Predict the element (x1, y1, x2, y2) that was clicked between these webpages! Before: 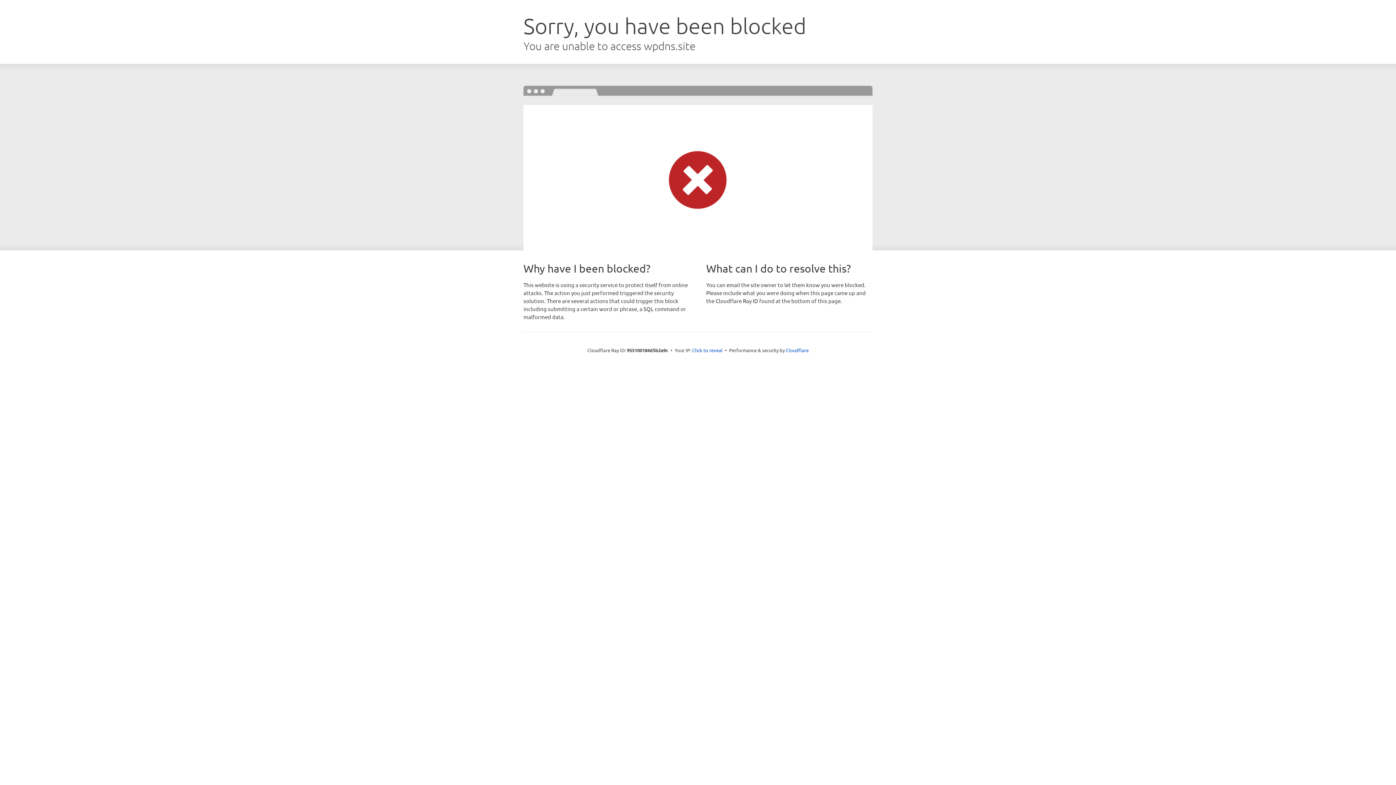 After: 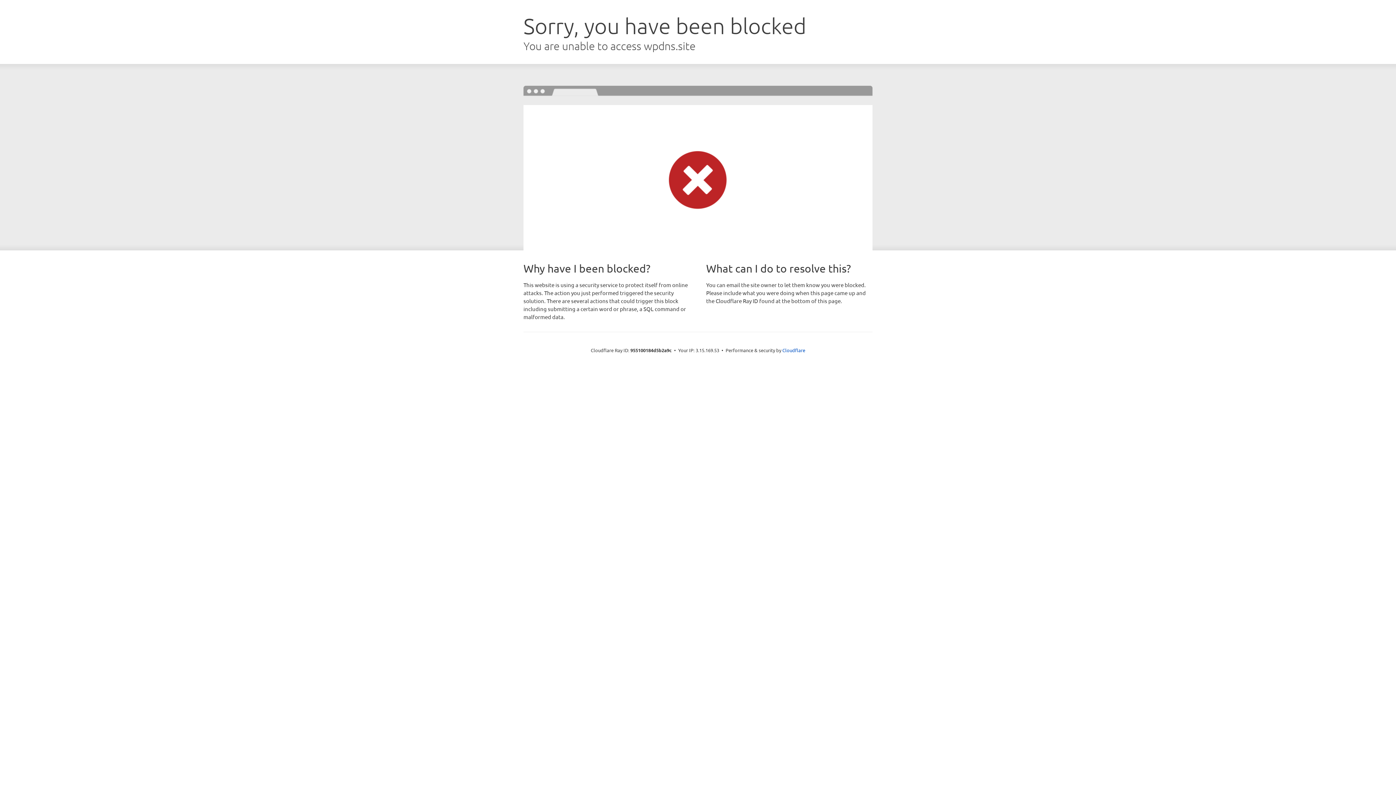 Action: label: Click to reveal bbox: (692, 346, 722, 353)